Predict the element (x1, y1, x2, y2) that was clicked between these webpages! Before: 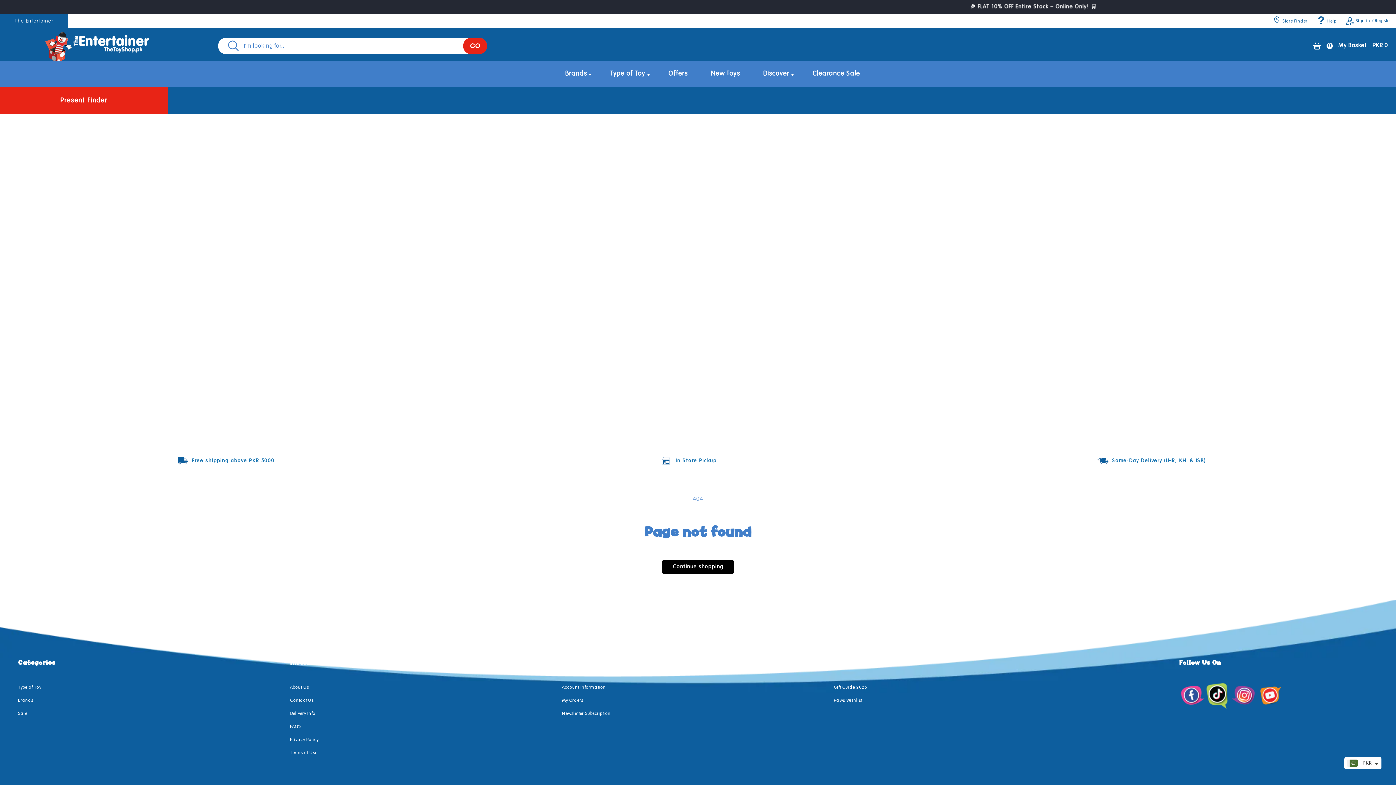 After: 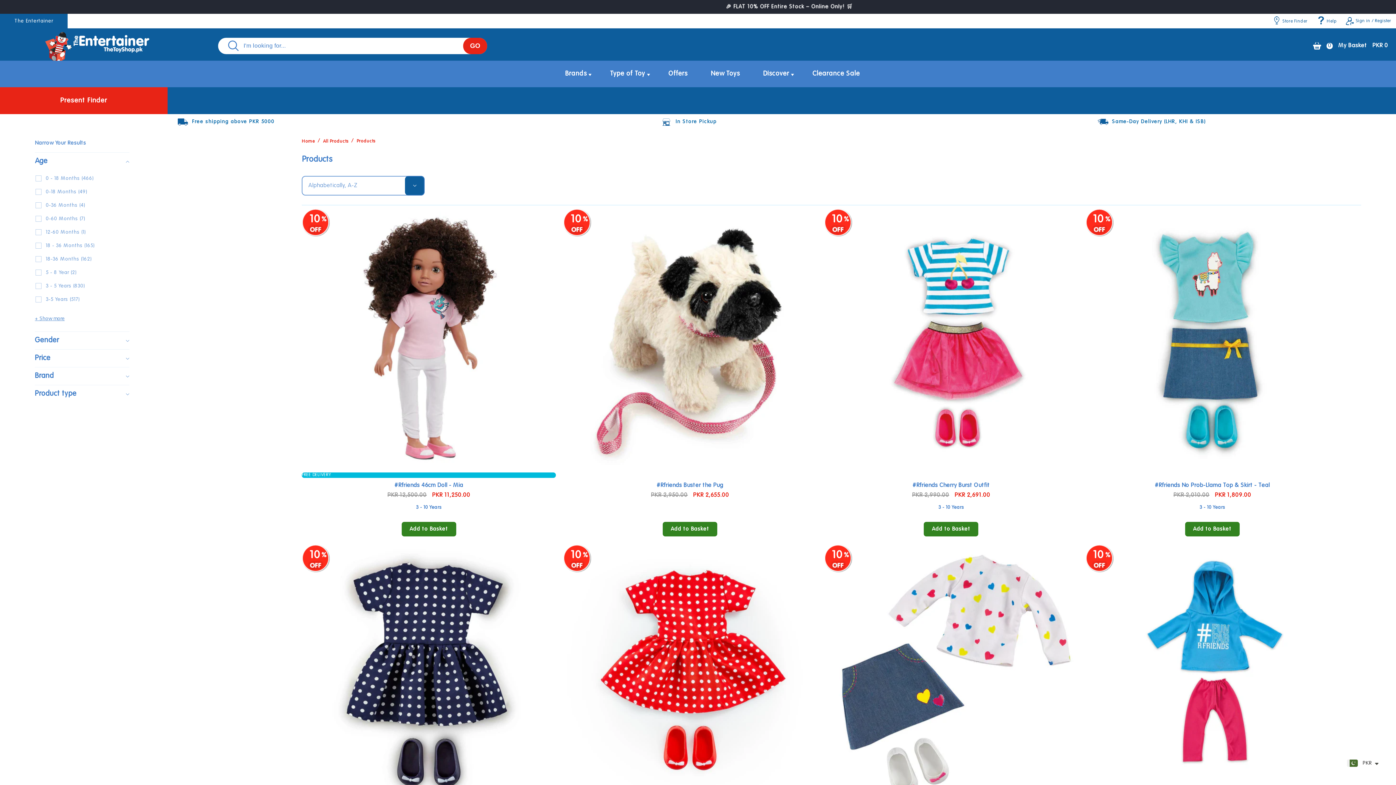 Action: bbox: (662, 560, 734, 574) label: Continue shopping